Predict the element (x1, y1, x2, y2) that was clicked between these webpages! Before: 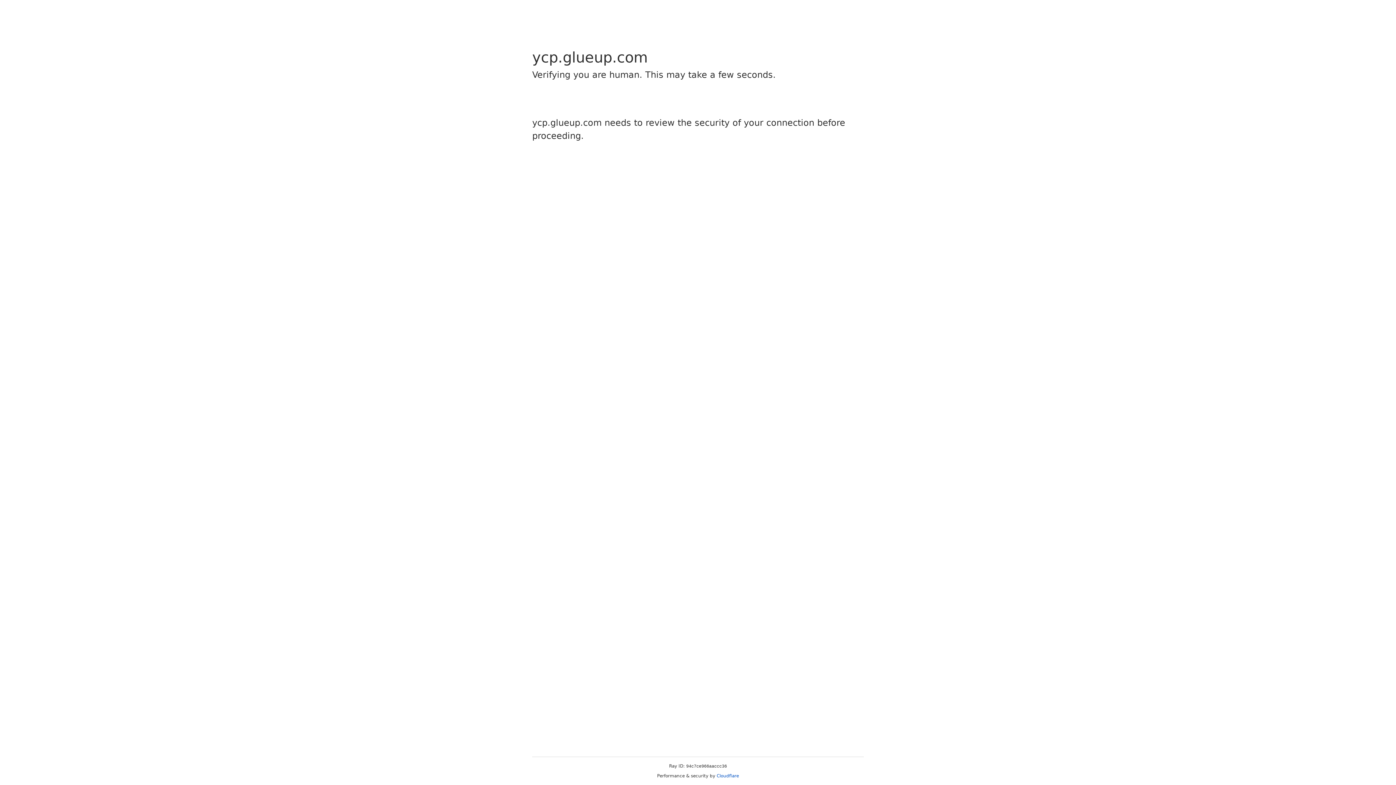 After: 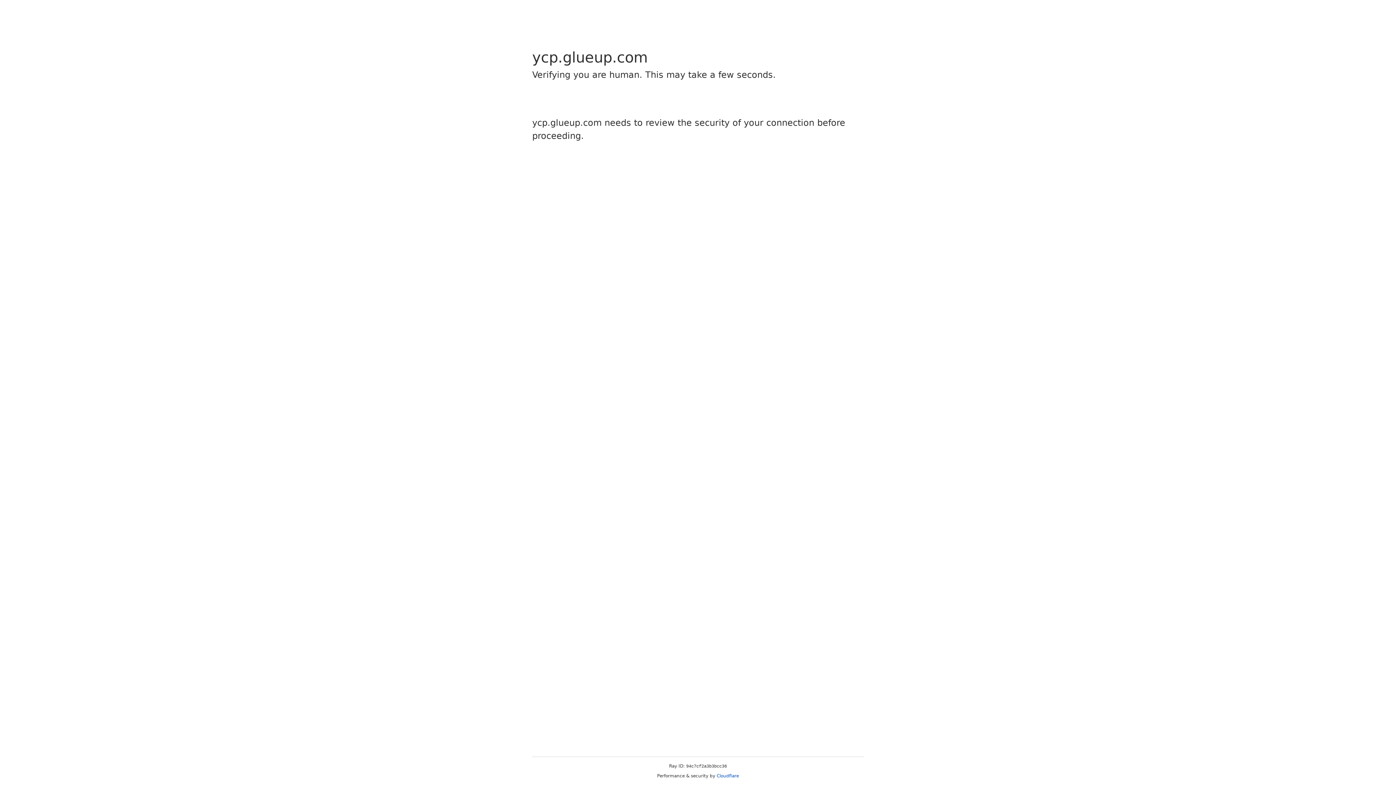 Action: label: Cloudflare bbox: (716, 773, 739, 778)